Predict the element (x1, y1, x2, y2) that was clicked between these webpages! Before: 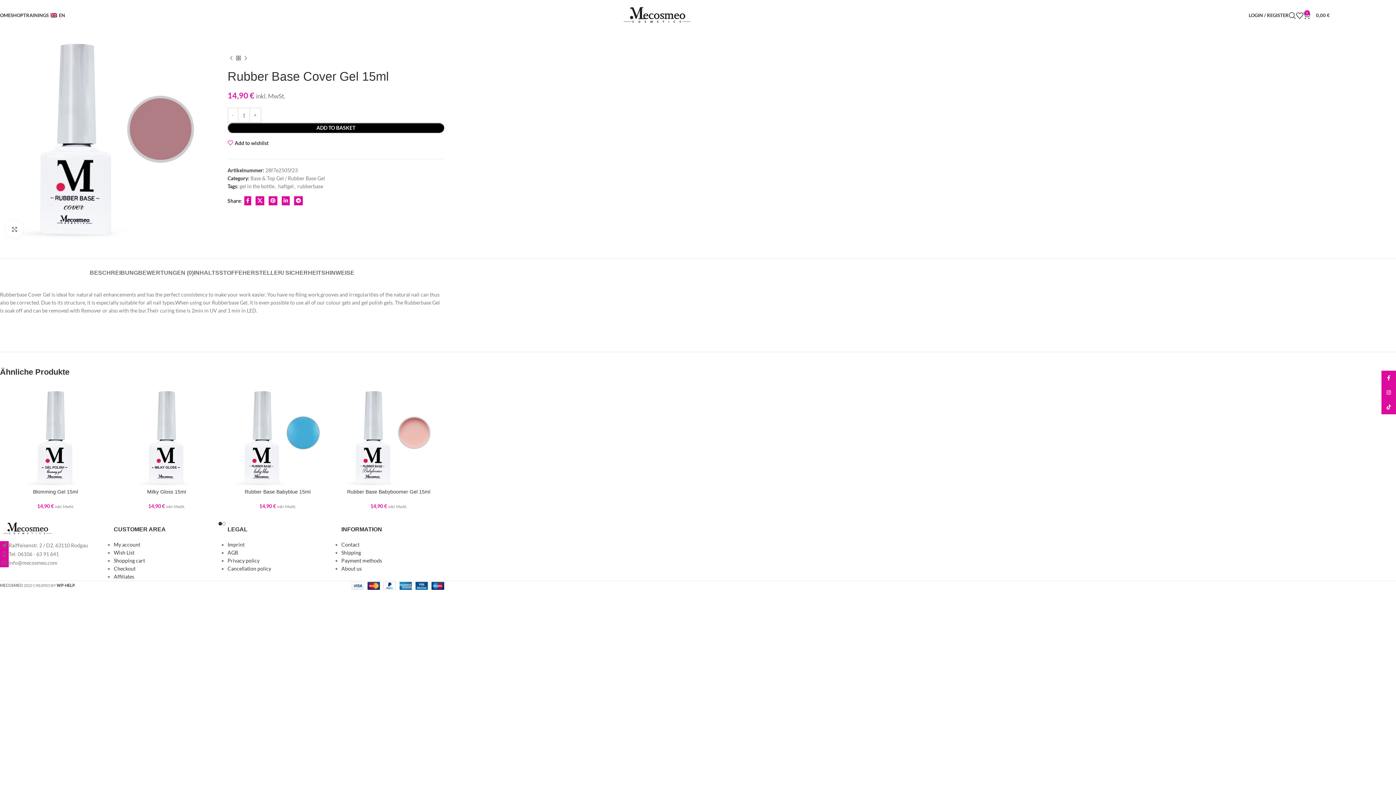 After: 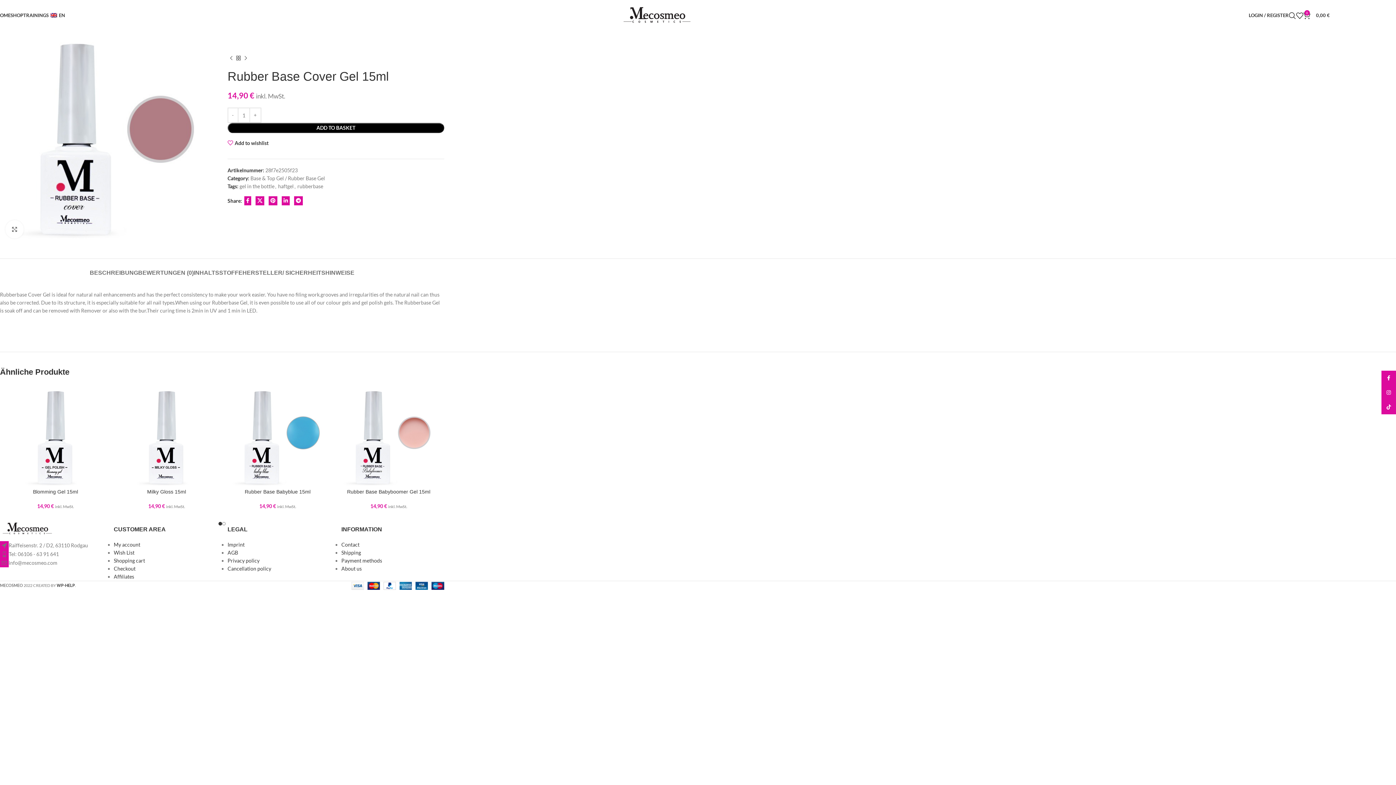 Action: bbox: (291, 194, 305, 207) label: Telegram social link